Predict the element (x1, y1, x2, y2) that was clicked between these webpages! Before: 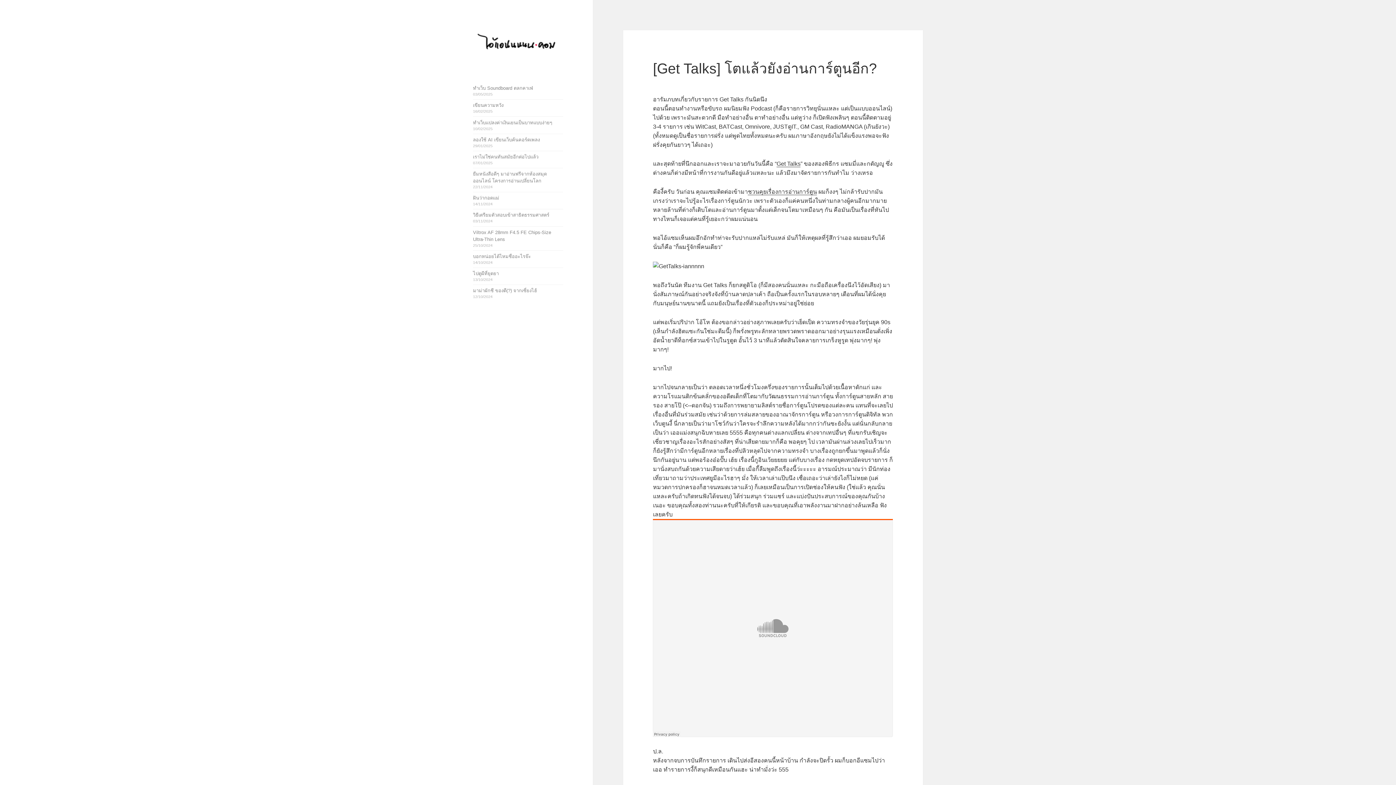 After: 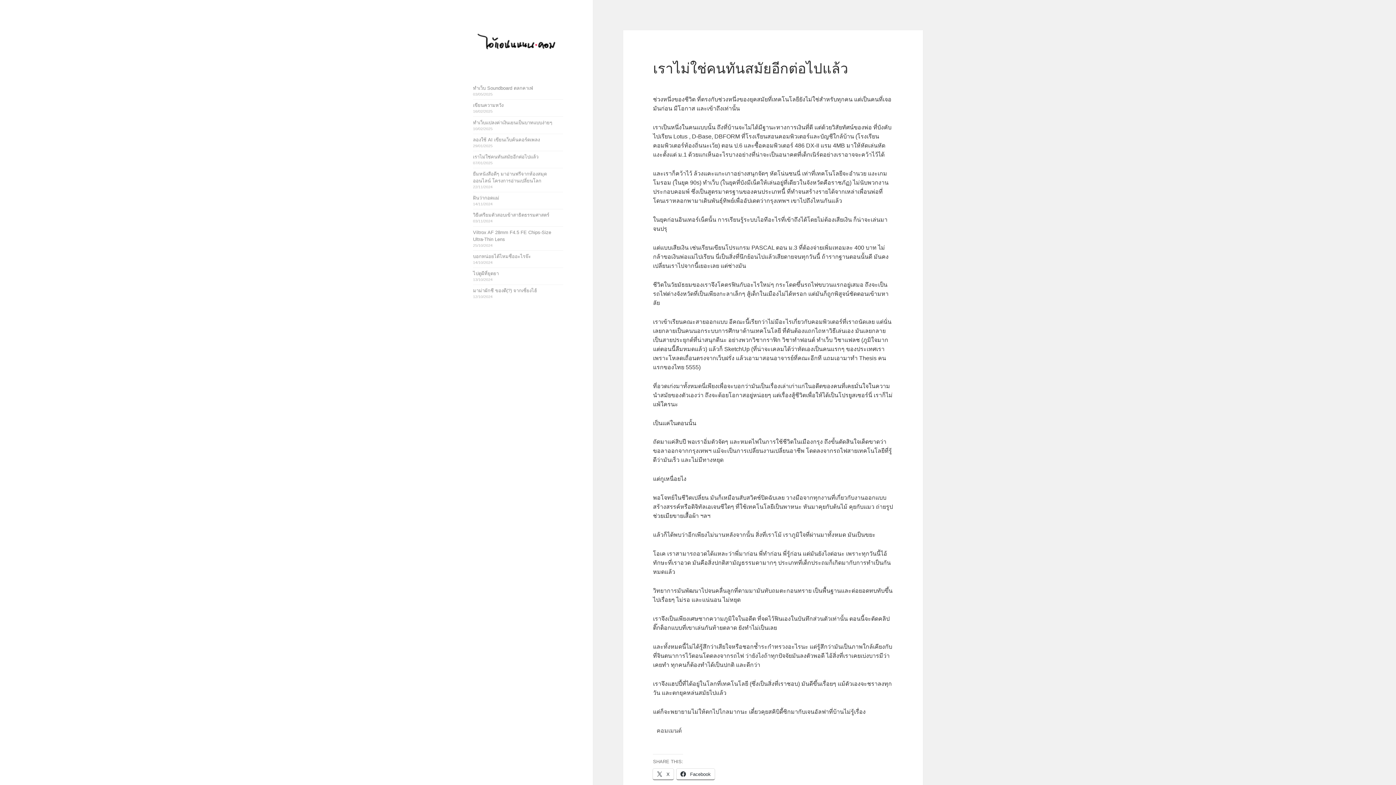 Action: label: เราไม่ใช่คนทันสมัยอีกต่อไปแล้ว bbox: (473, 154, 538, 159)